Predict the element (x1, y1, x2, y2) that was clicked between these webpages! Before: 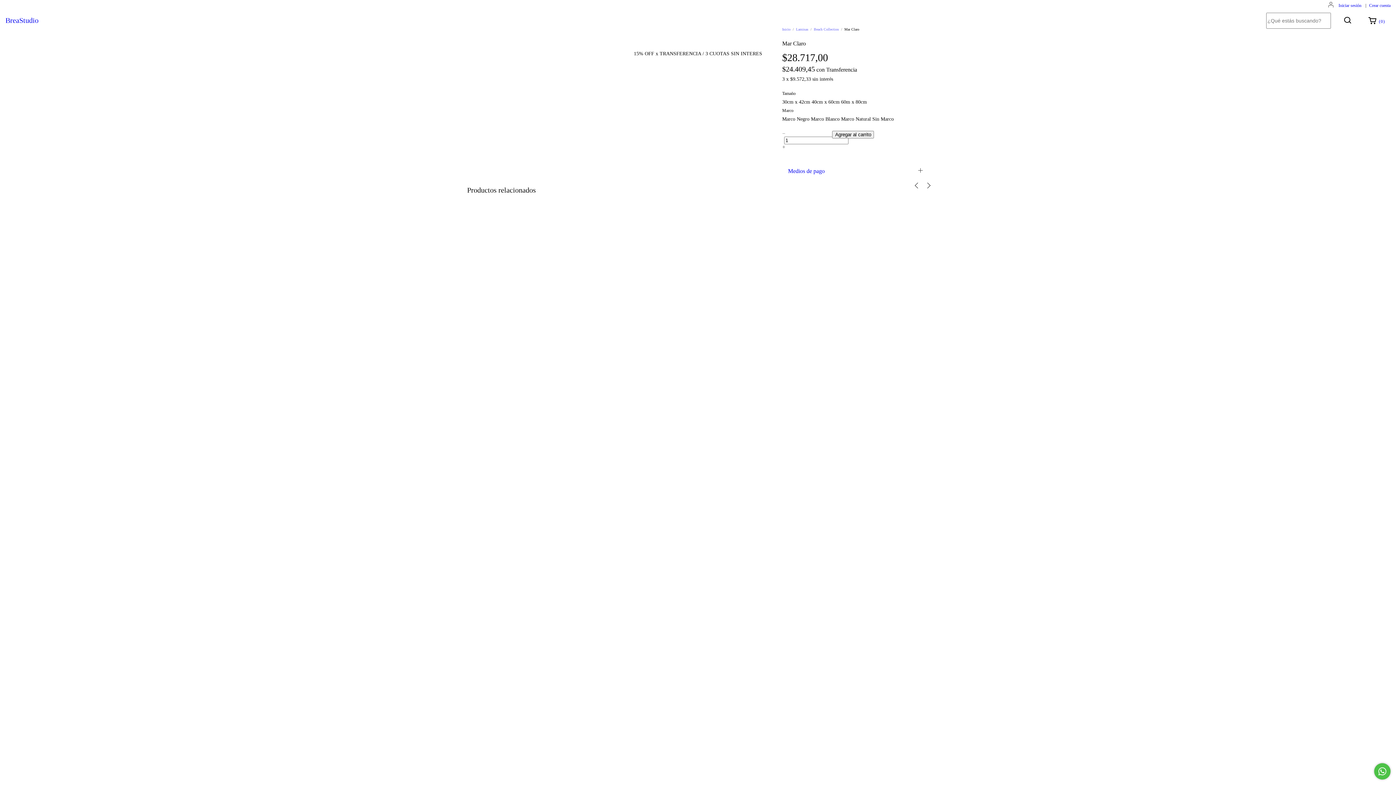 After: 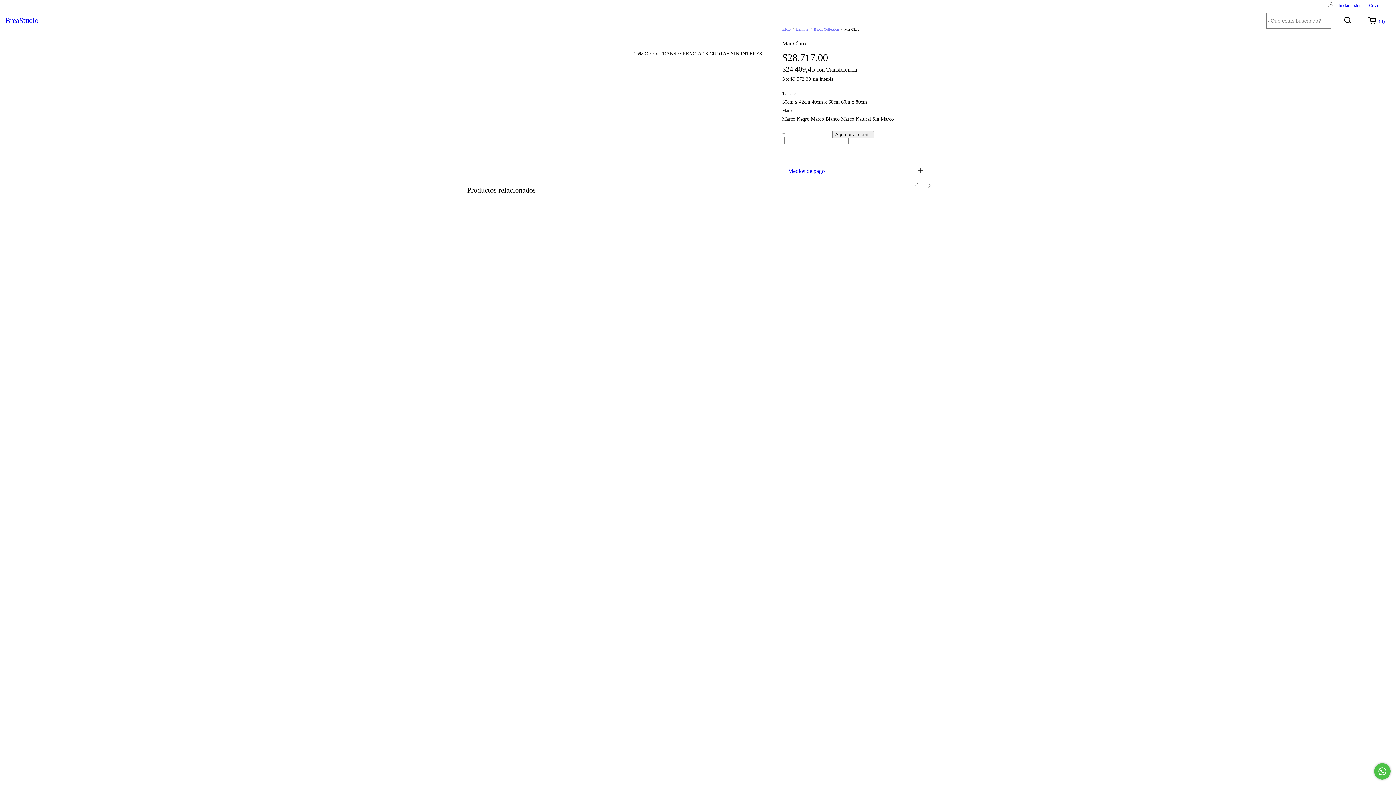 Action: label: Sin Marco bbox: (872, 116, 894, 121)